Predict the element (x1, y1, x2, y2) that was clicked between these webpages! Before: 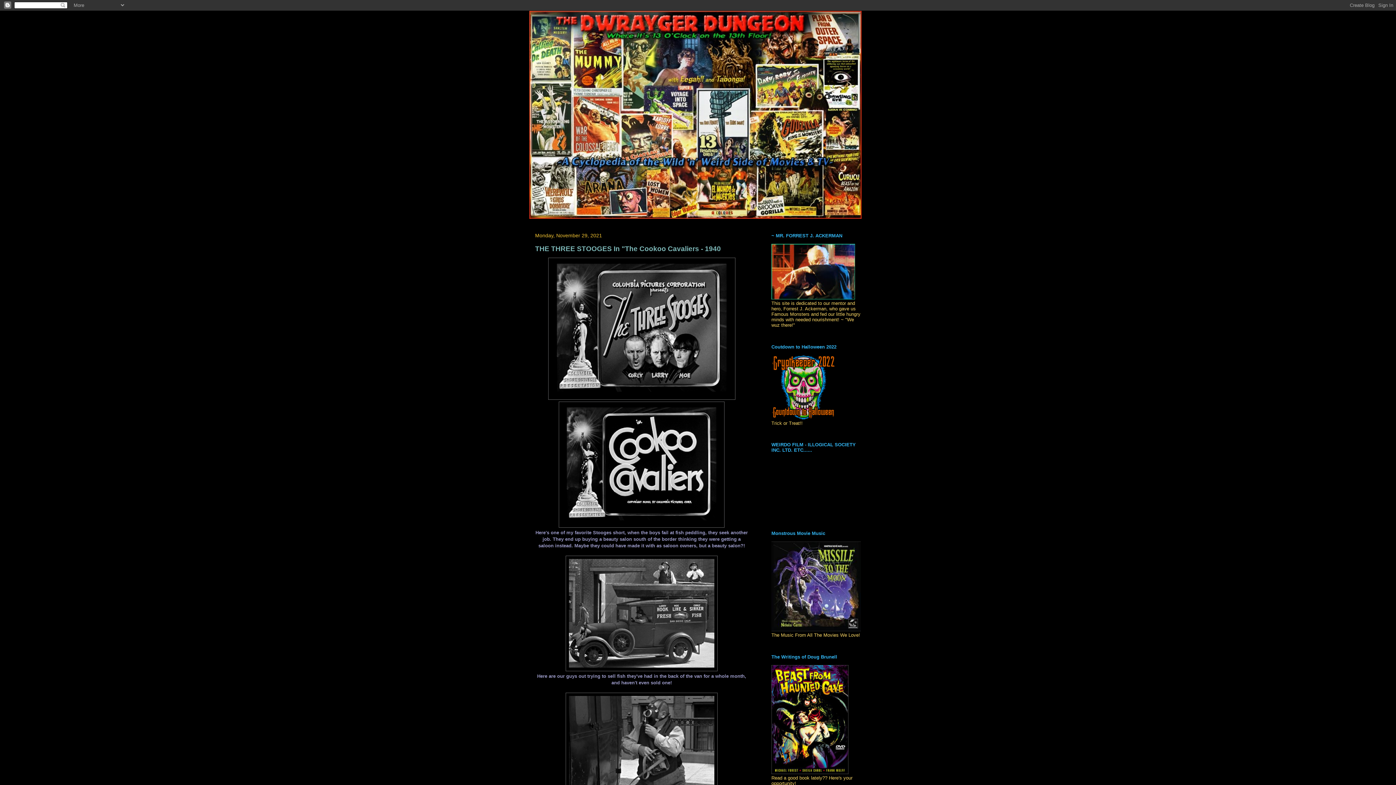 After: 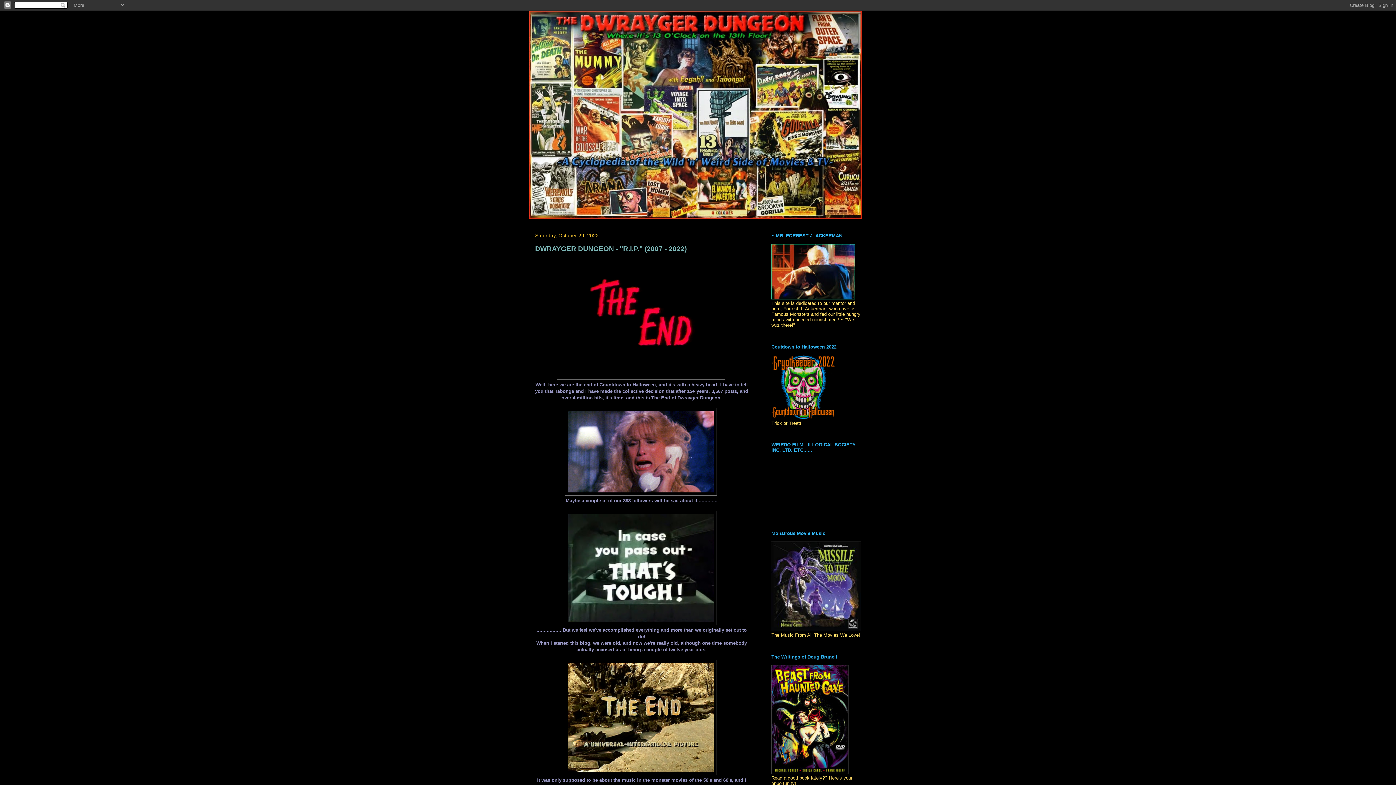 Action: bbox: (529, 10, 866, 218)